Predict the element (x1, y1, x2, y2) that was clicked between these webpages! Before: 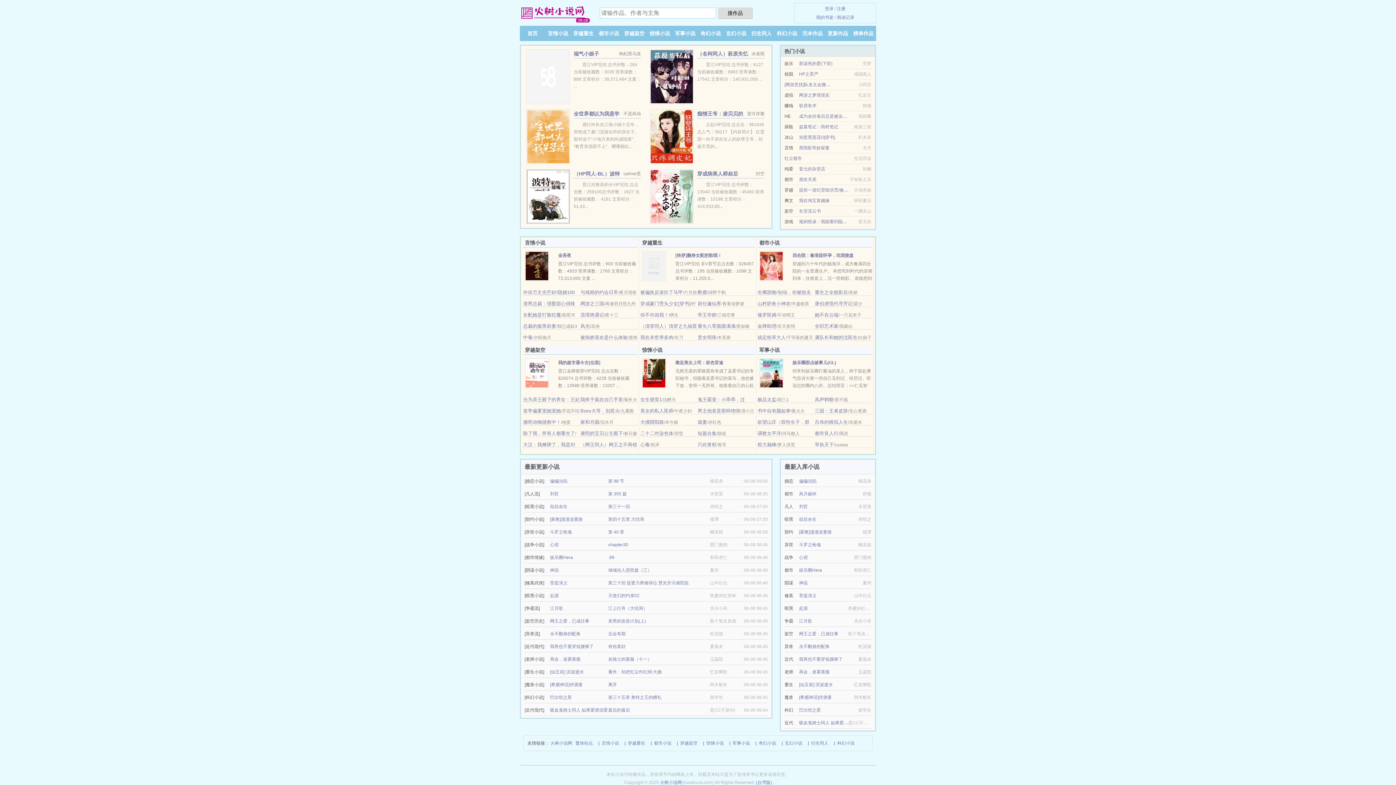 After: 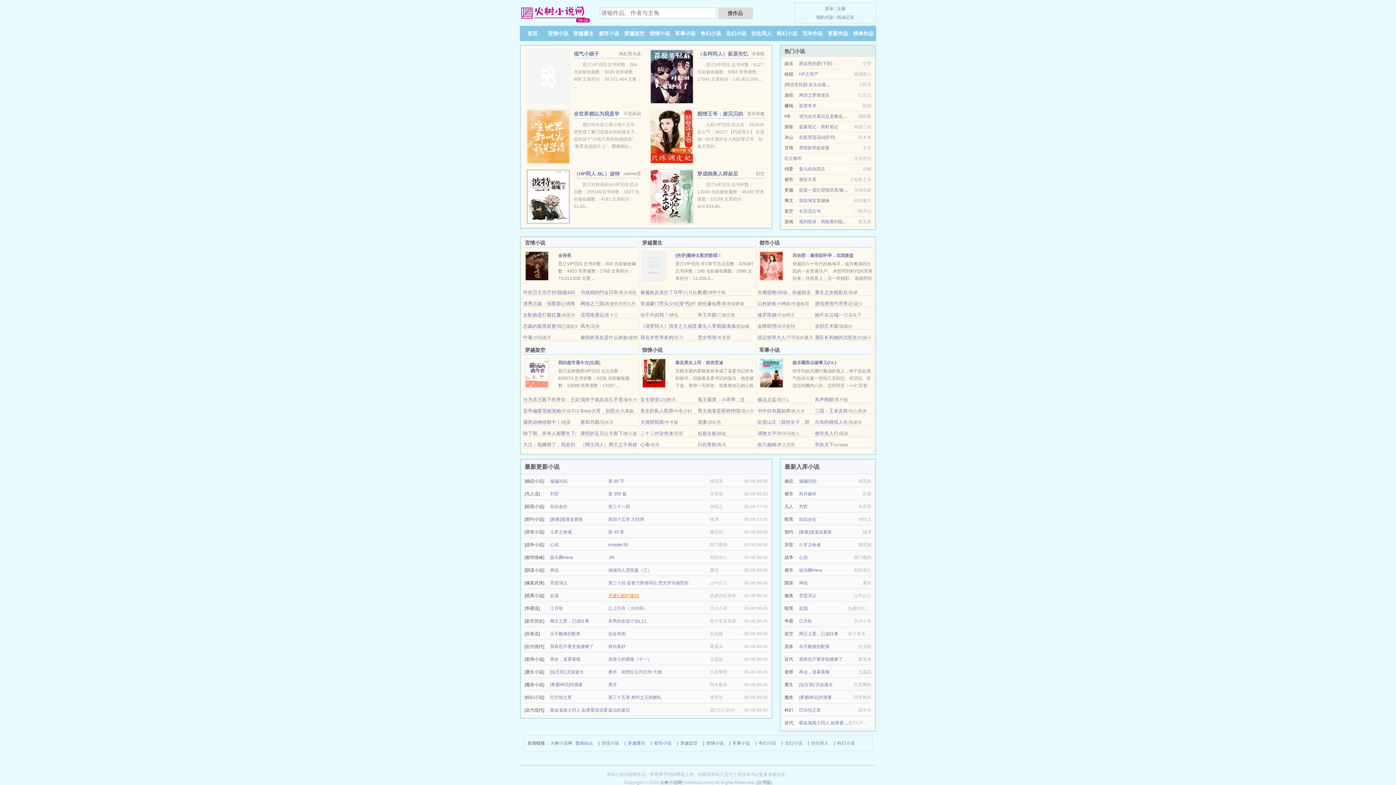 Action: bbox: (608, 593, 639, 598) label: 天使们的约束02